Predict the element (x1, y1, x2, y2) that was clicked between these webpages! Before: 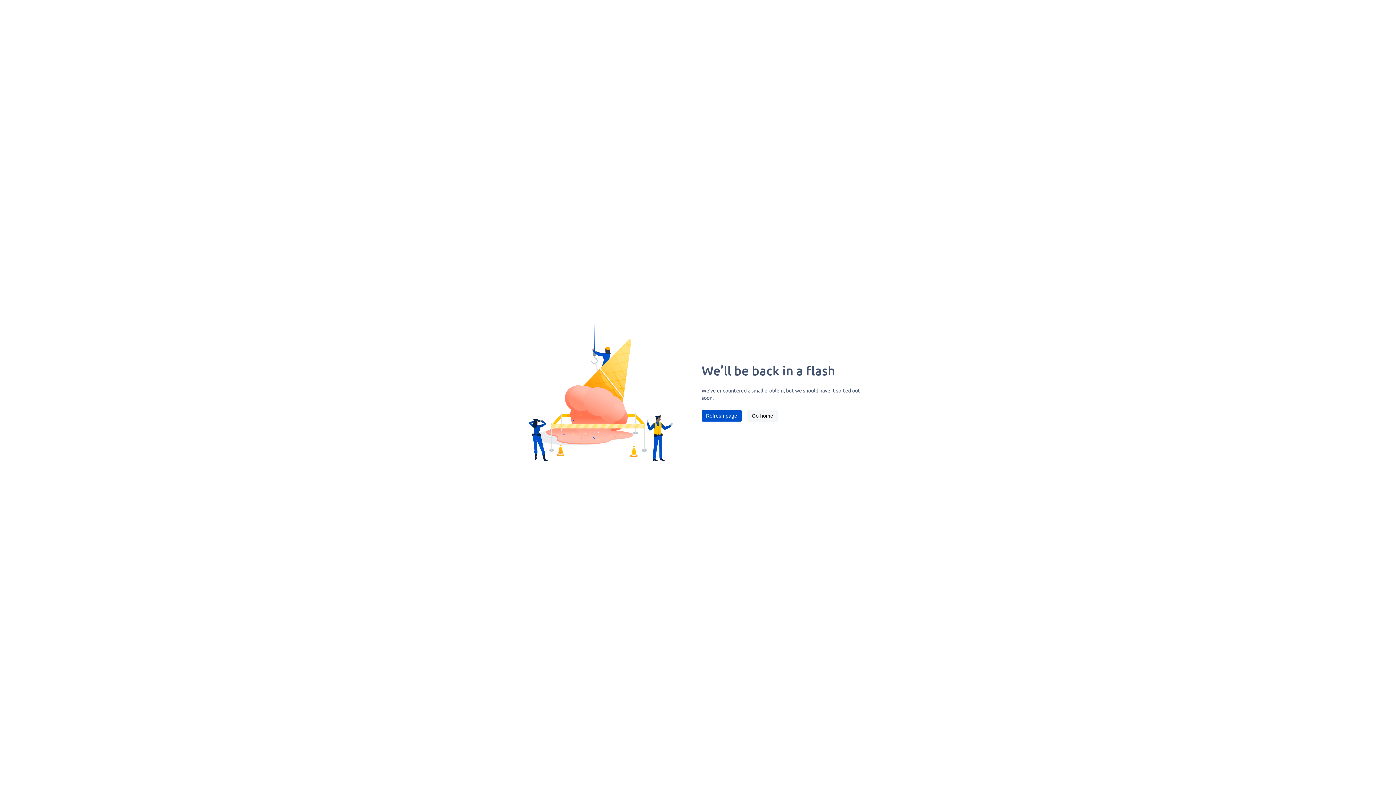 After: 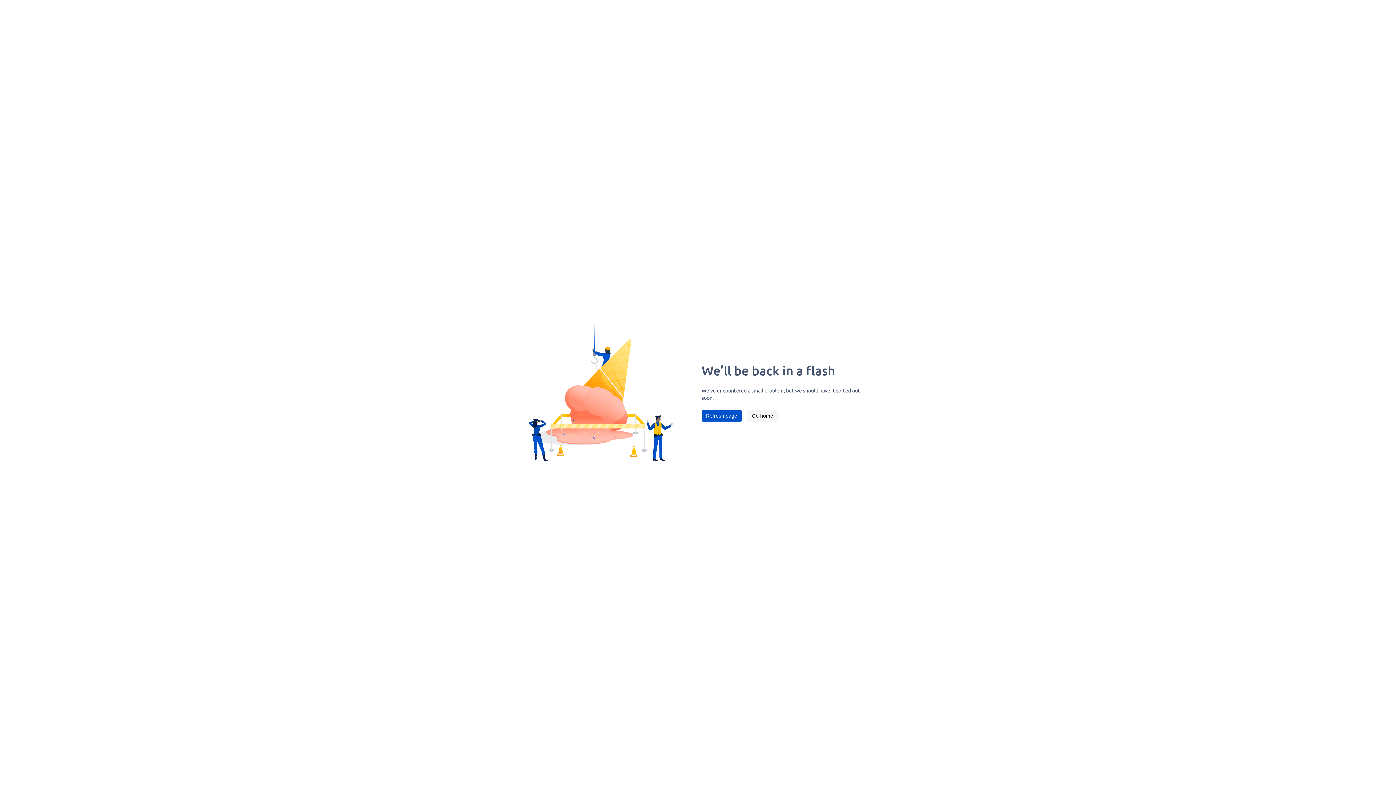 Action: bbox: (701, 410, 741, 421) label: Refresh page